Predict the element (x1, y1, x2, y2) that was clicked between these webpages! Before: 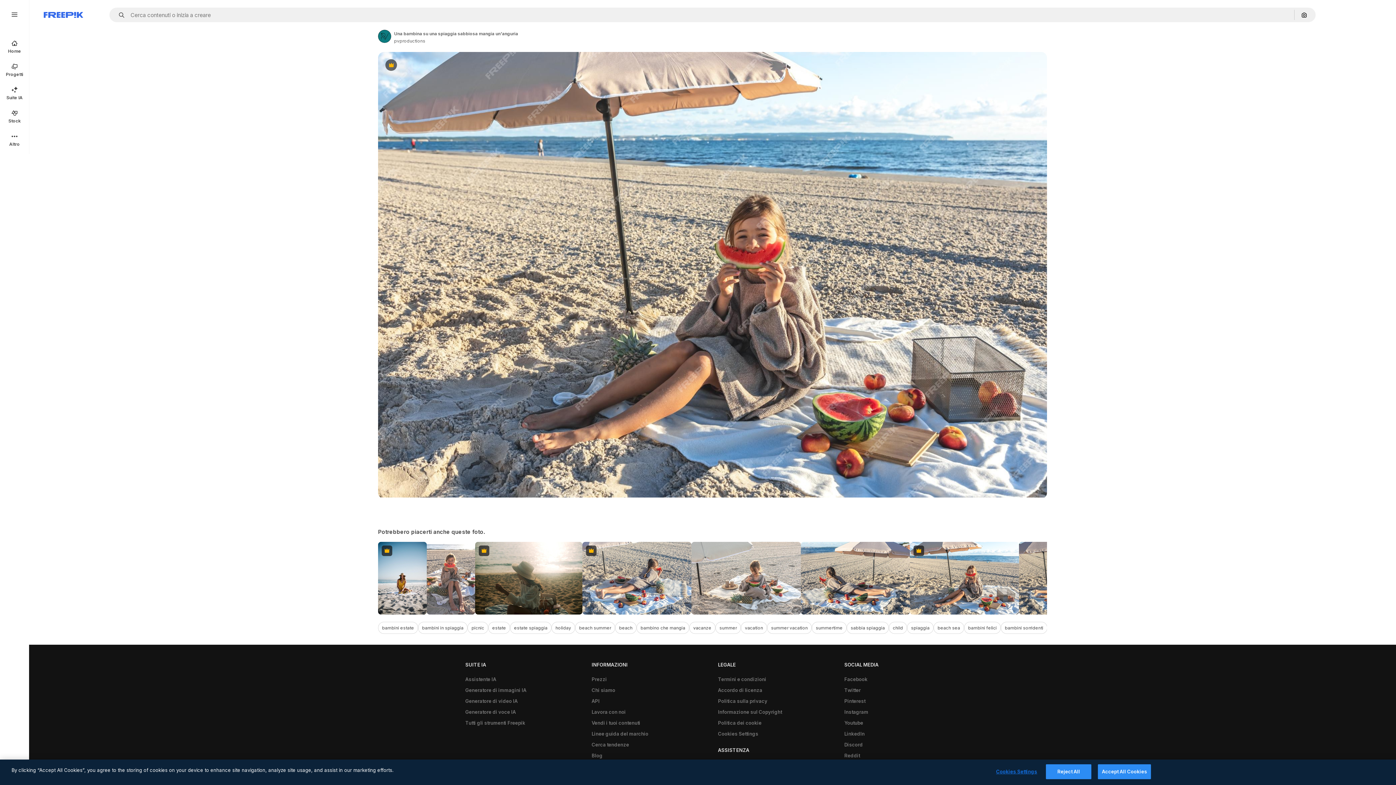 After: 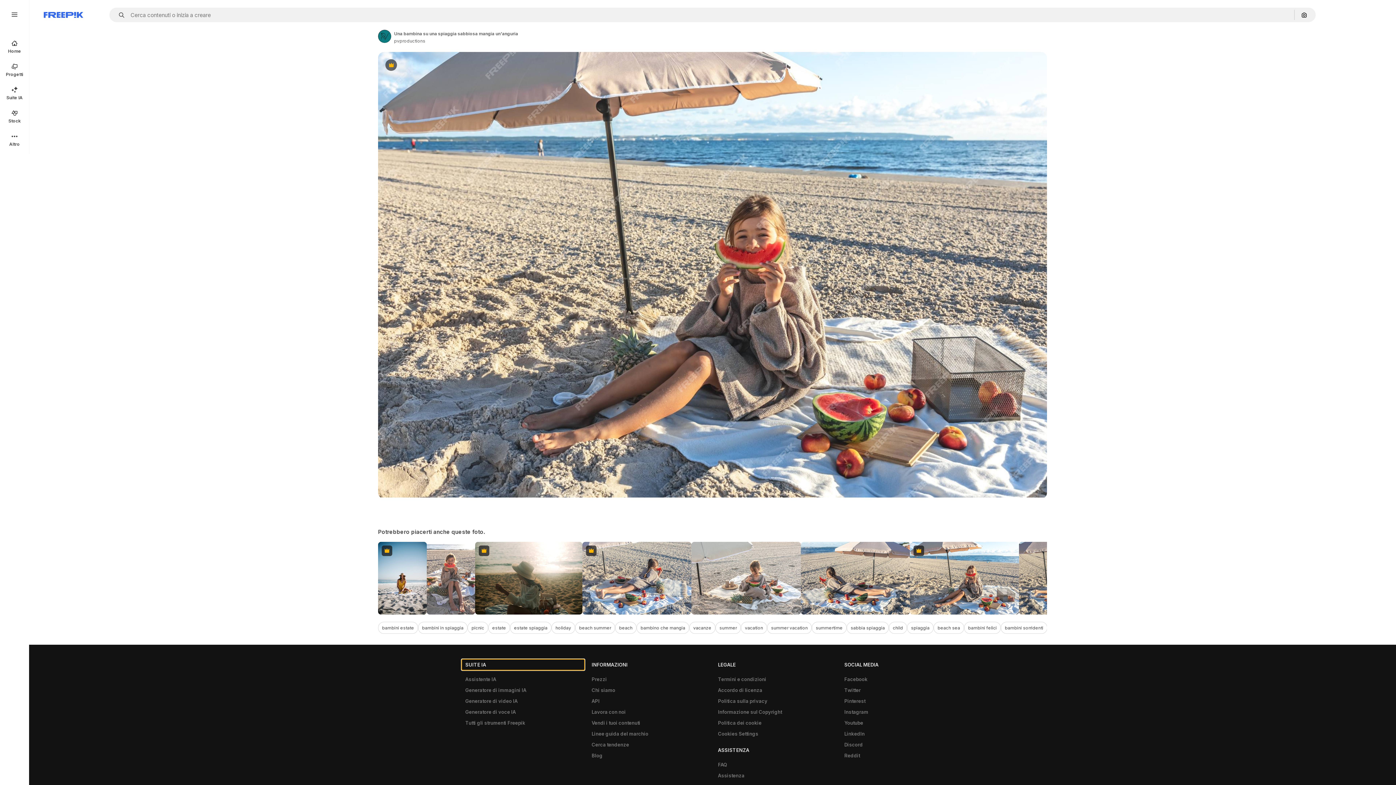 Action: bbox: (461, 659, 584, 670) label: SUITE IA